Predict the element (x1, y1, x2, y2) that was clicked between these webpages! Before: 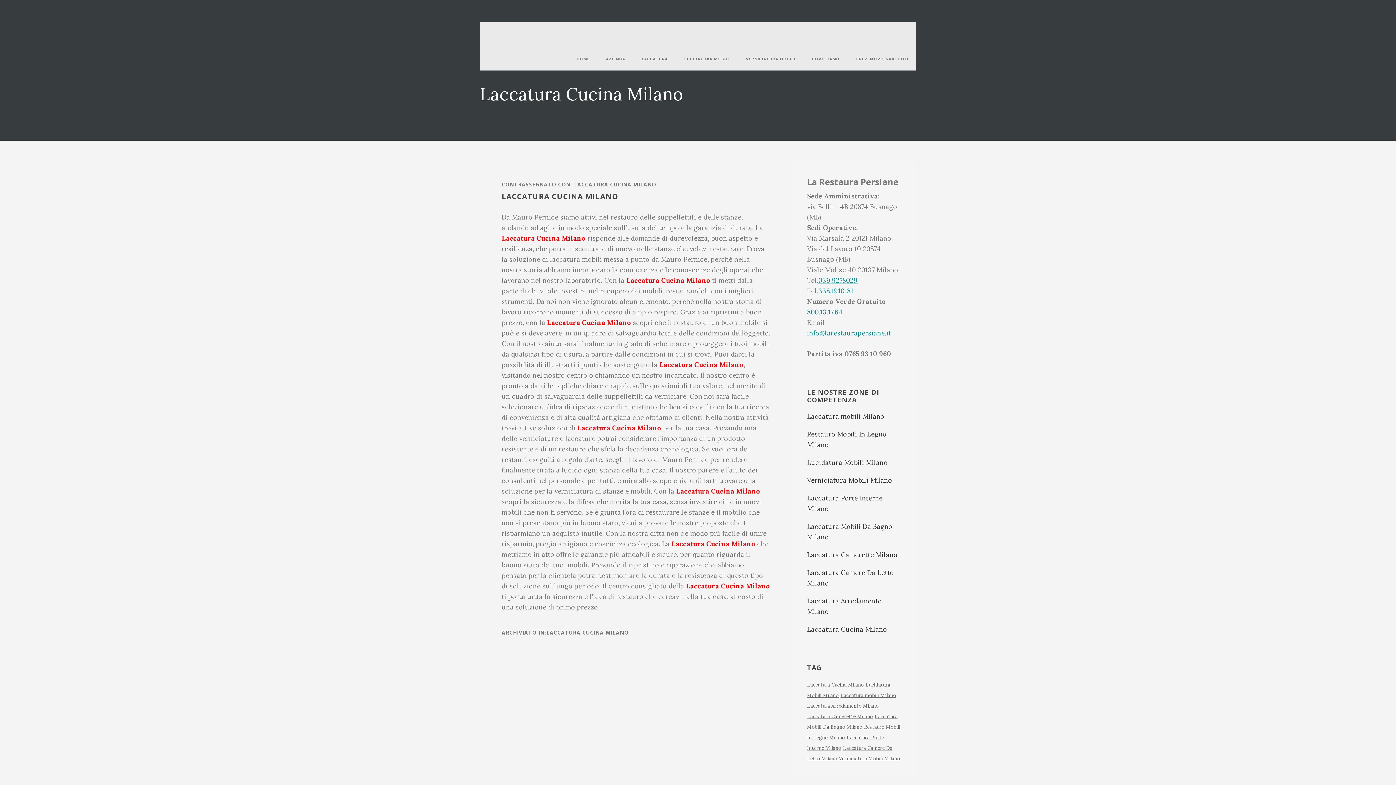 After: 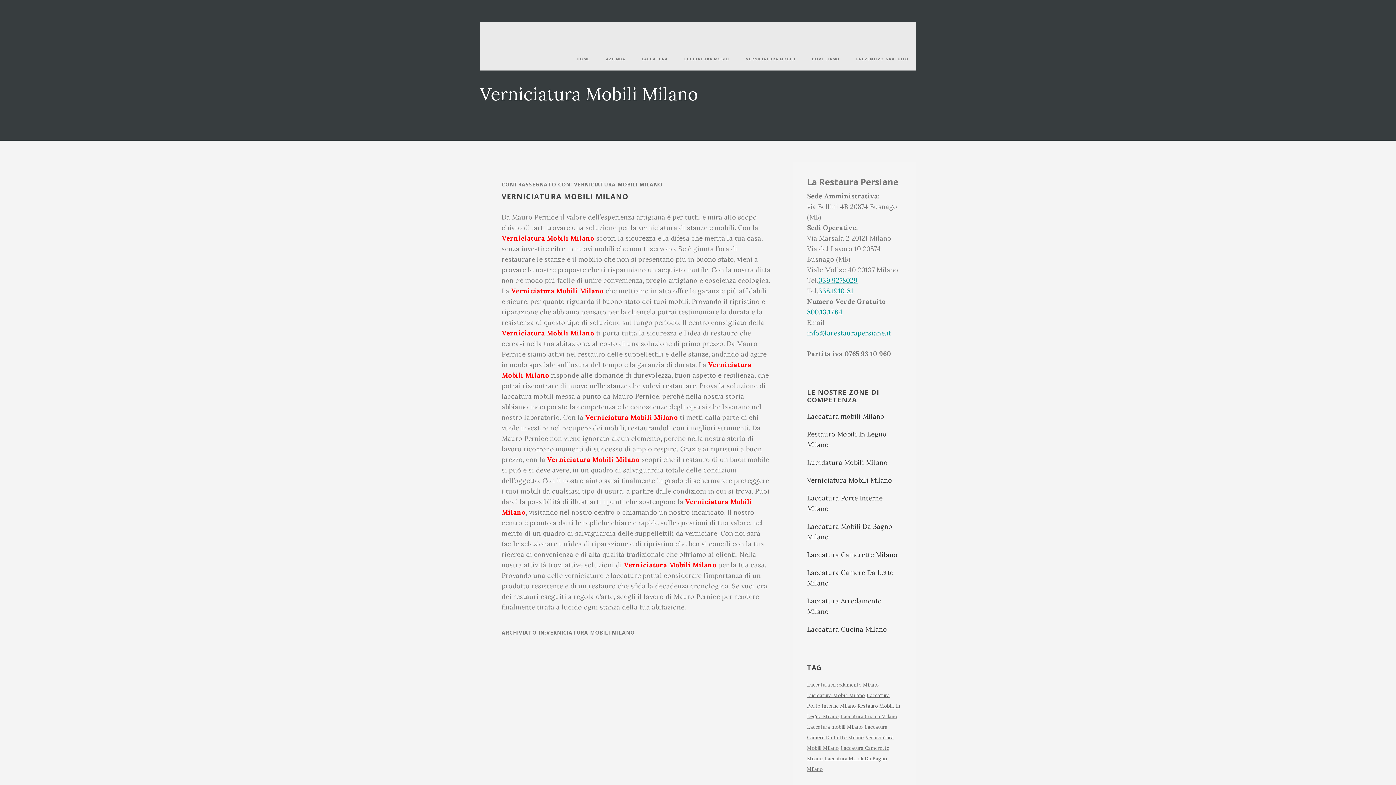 Action: bbox: (839, 756, 900, 762) label: Verniciatura Mobili Milano